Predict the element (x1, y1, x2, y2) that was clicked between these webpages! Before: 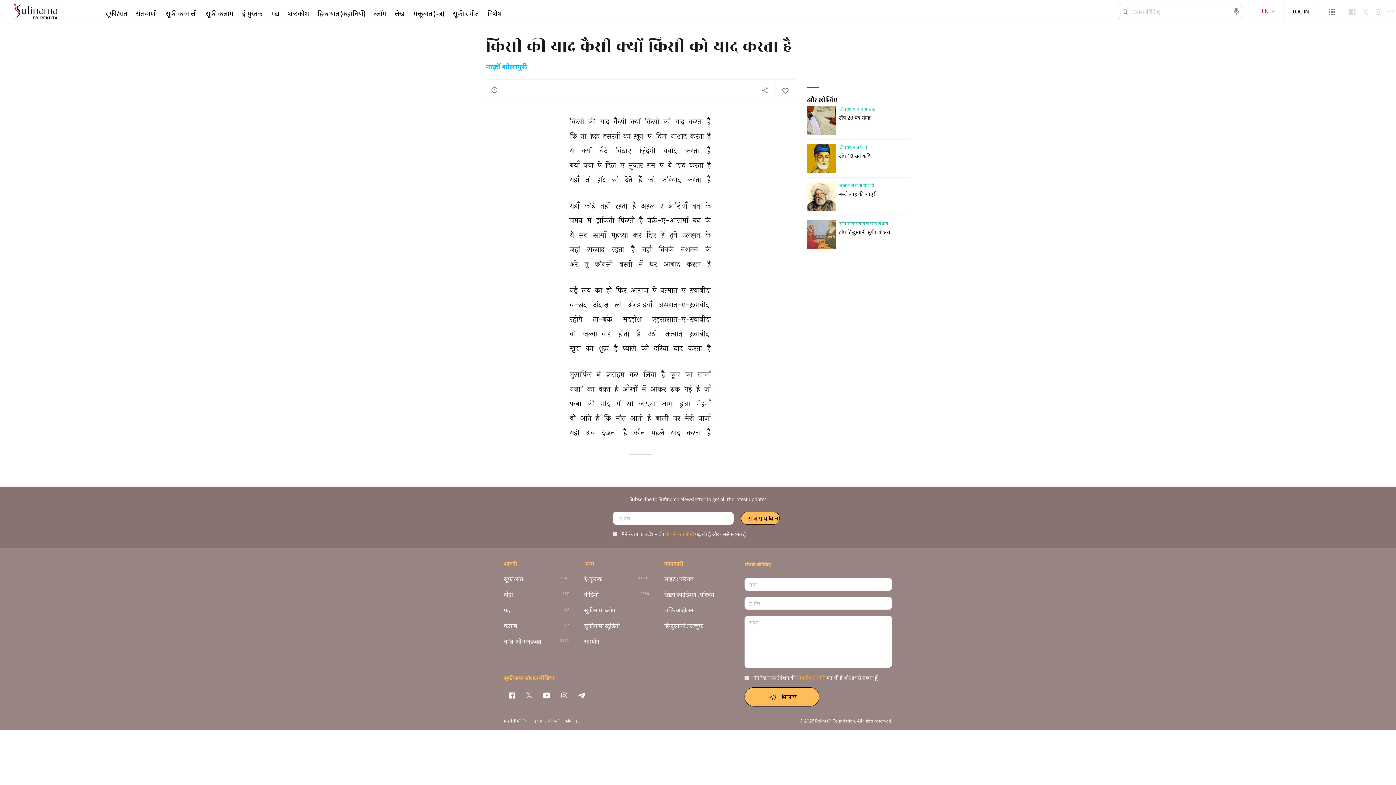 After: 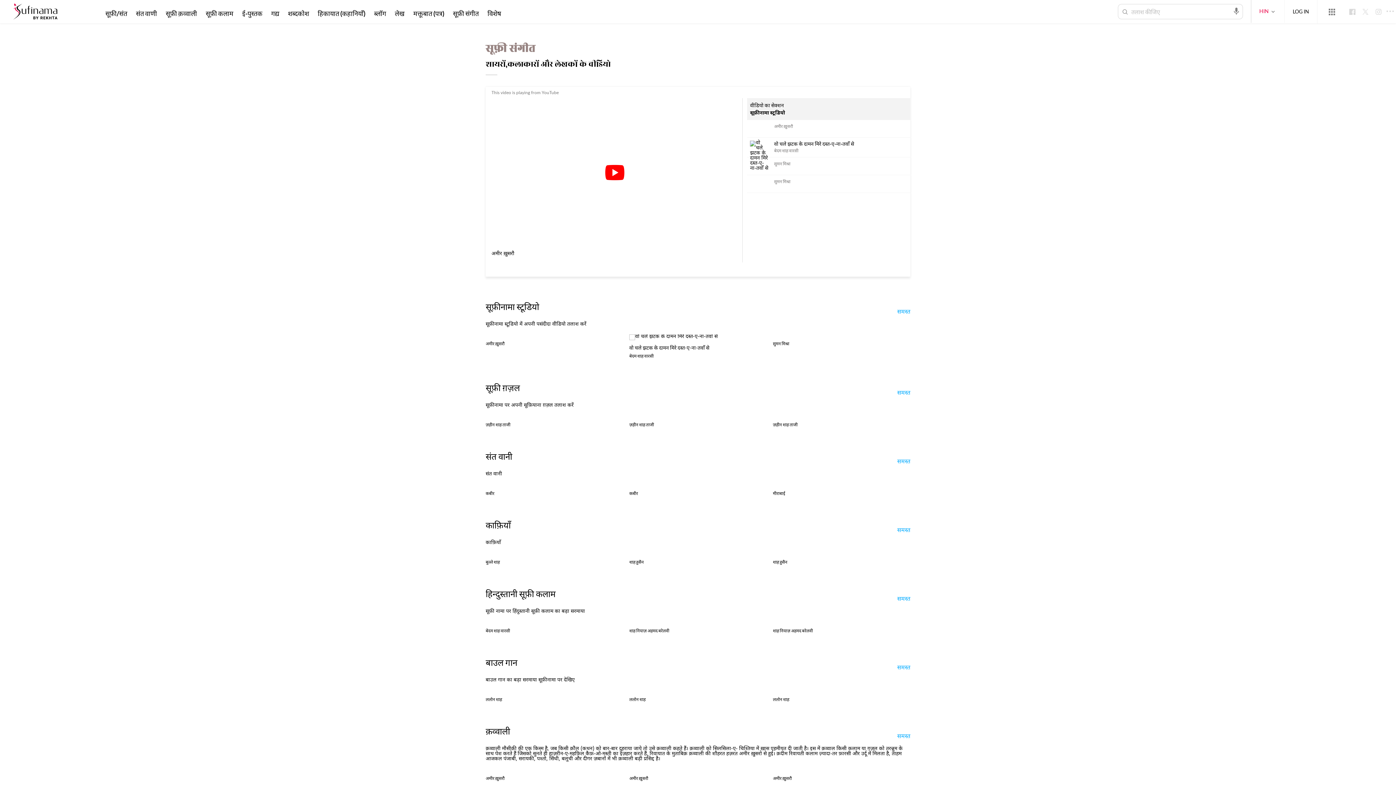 Action: bbox: (451, 9, 480, 17) label: सूफ़ी संगीत